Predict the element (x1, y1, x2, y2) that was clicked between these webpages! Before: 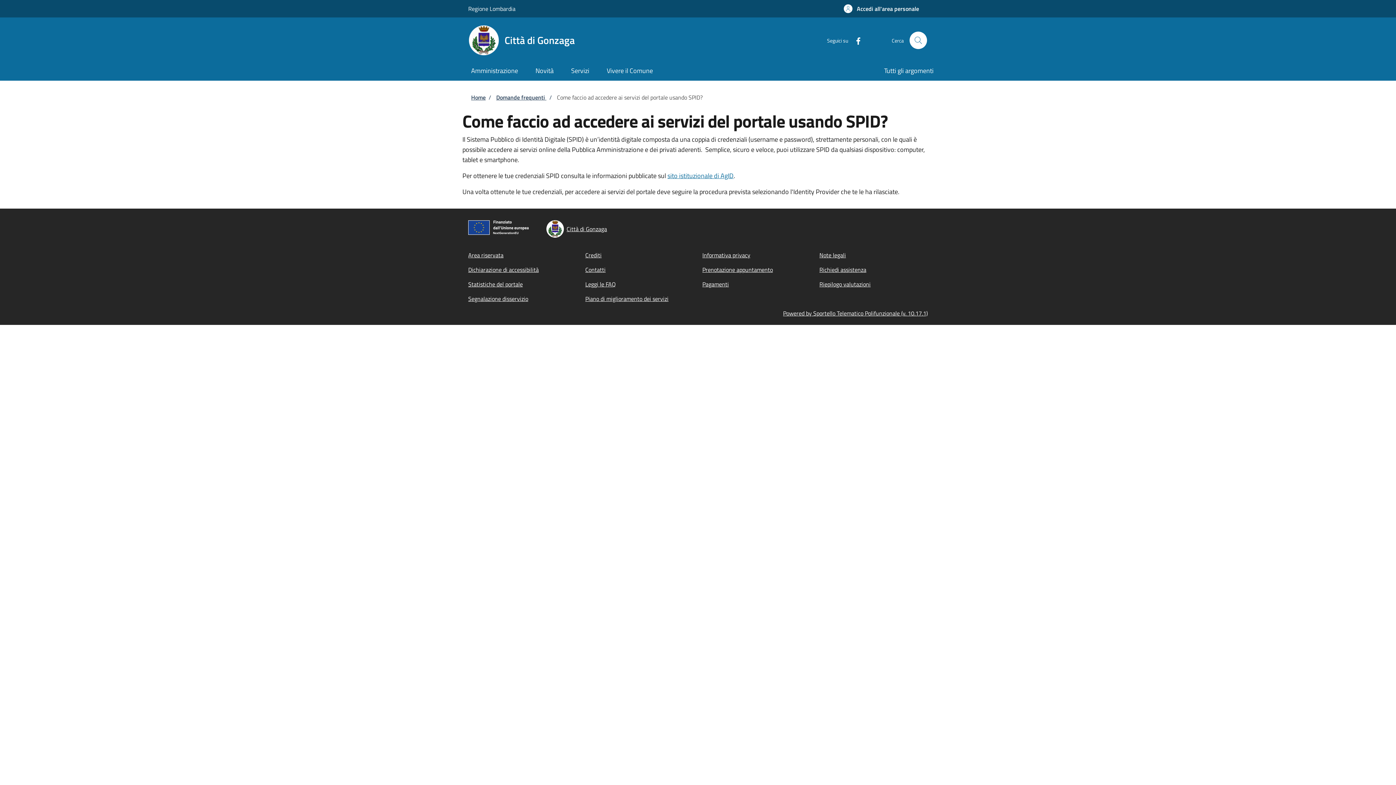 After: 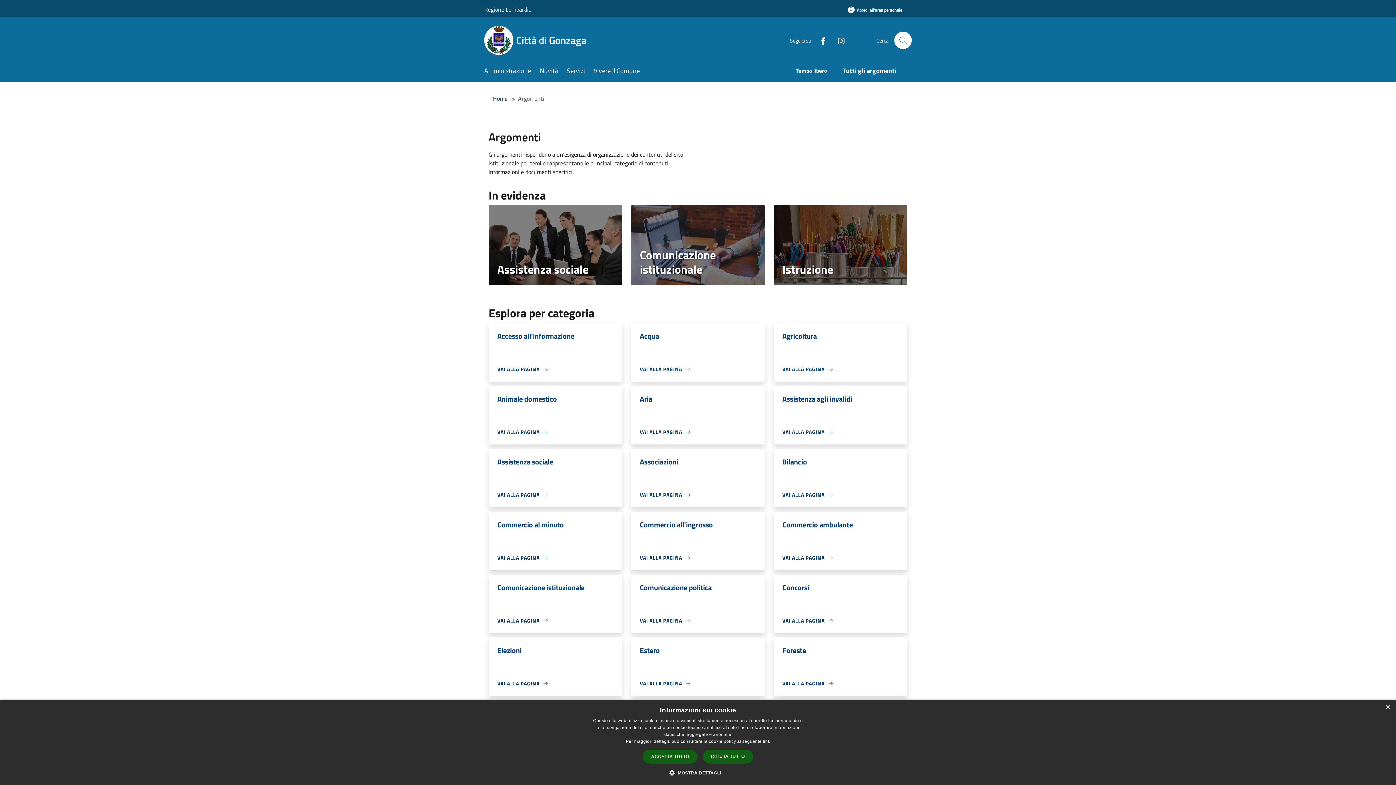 Action: label: Tutti gli argomenti bbox: (875, 61, 933, 80)